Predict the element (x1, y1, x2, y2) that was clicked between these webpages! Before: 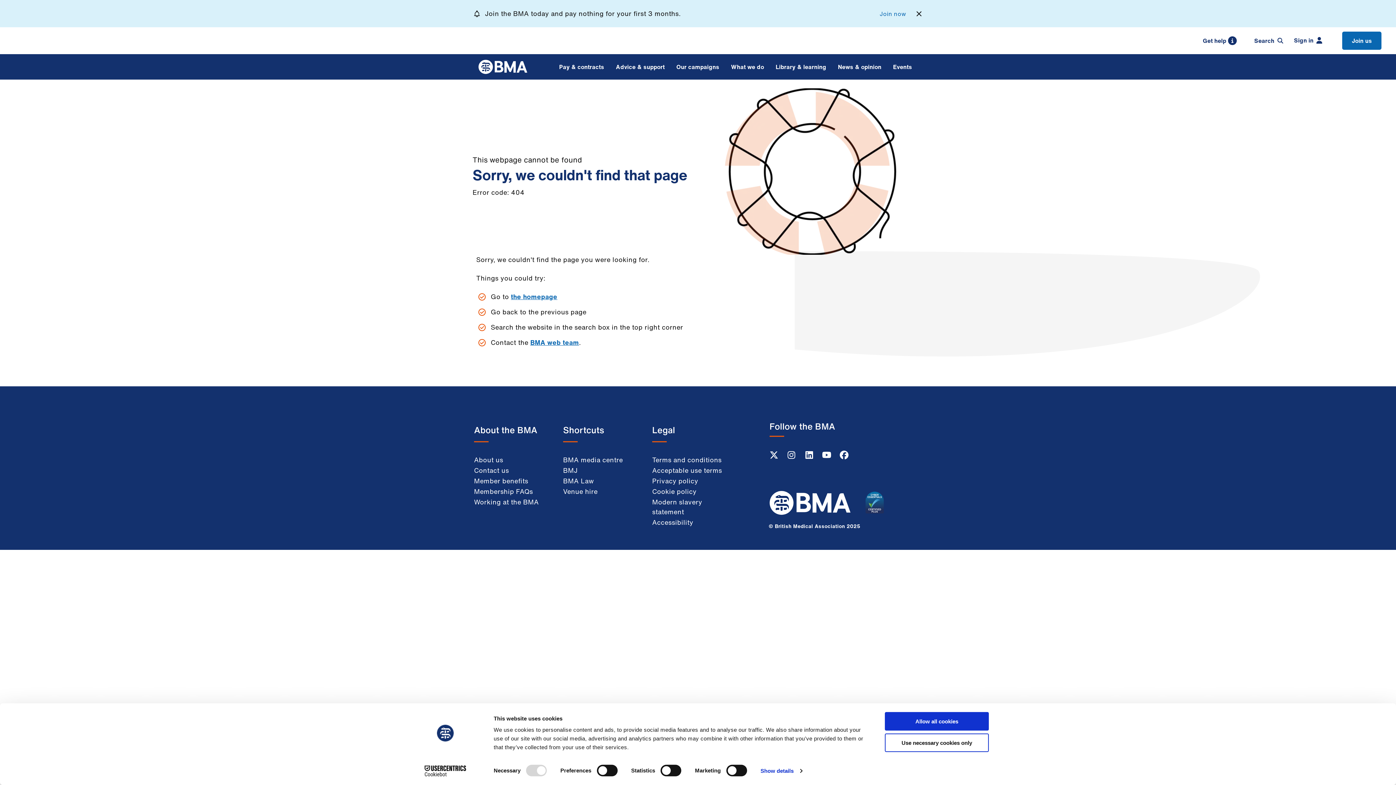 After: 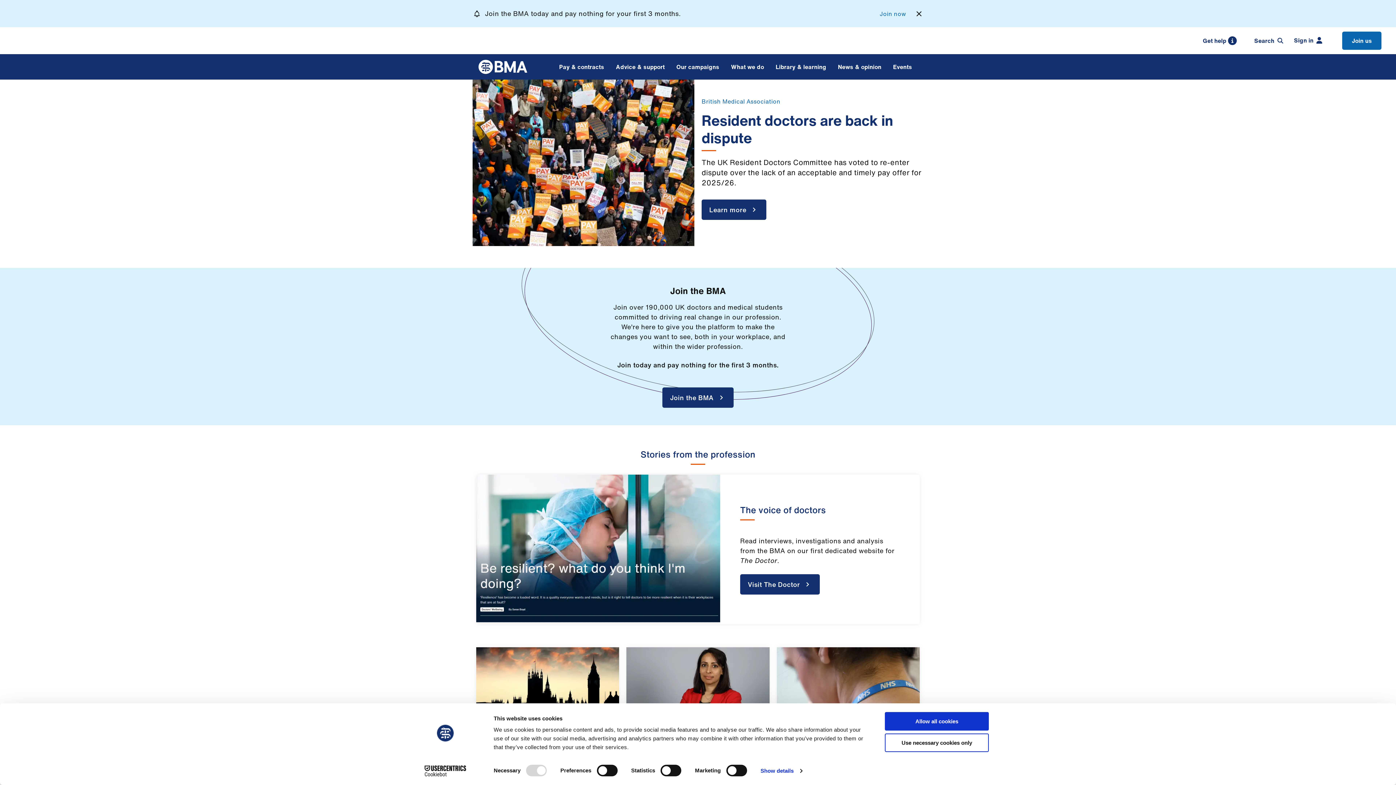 Action: bbox: (769, 490, 851, 515)